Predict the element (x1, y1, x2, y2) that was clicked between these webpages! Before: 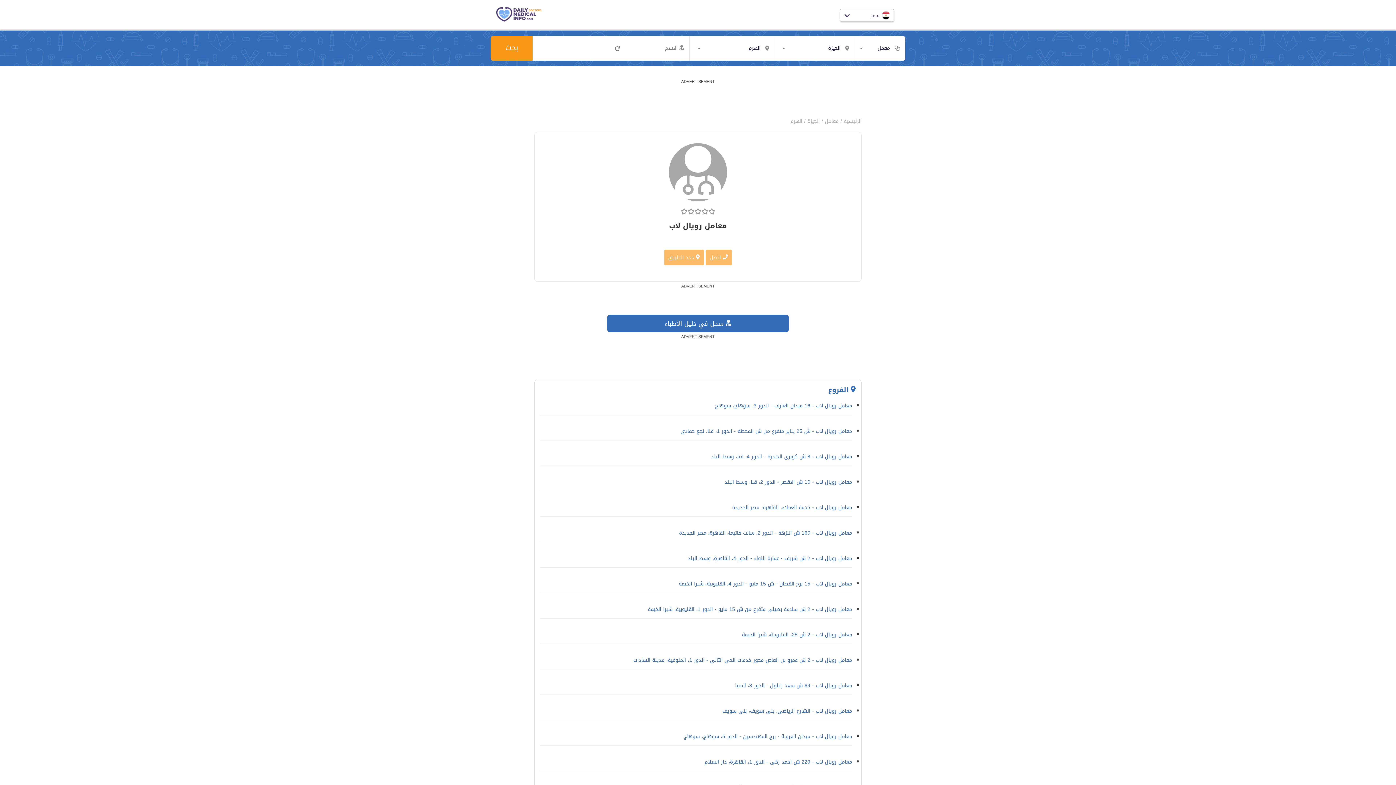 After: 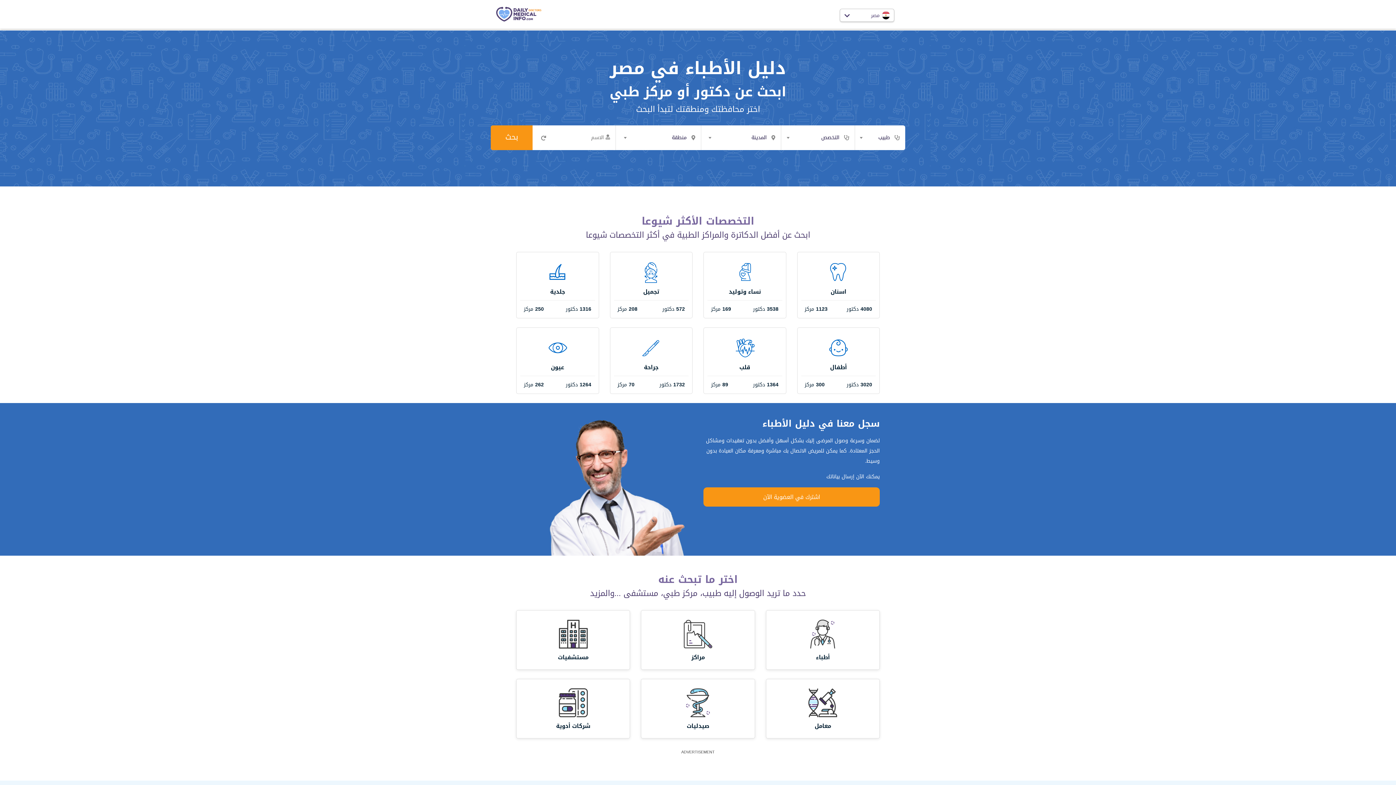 Action: bbox: (844, 116, 861, 126) label: الرئيسية